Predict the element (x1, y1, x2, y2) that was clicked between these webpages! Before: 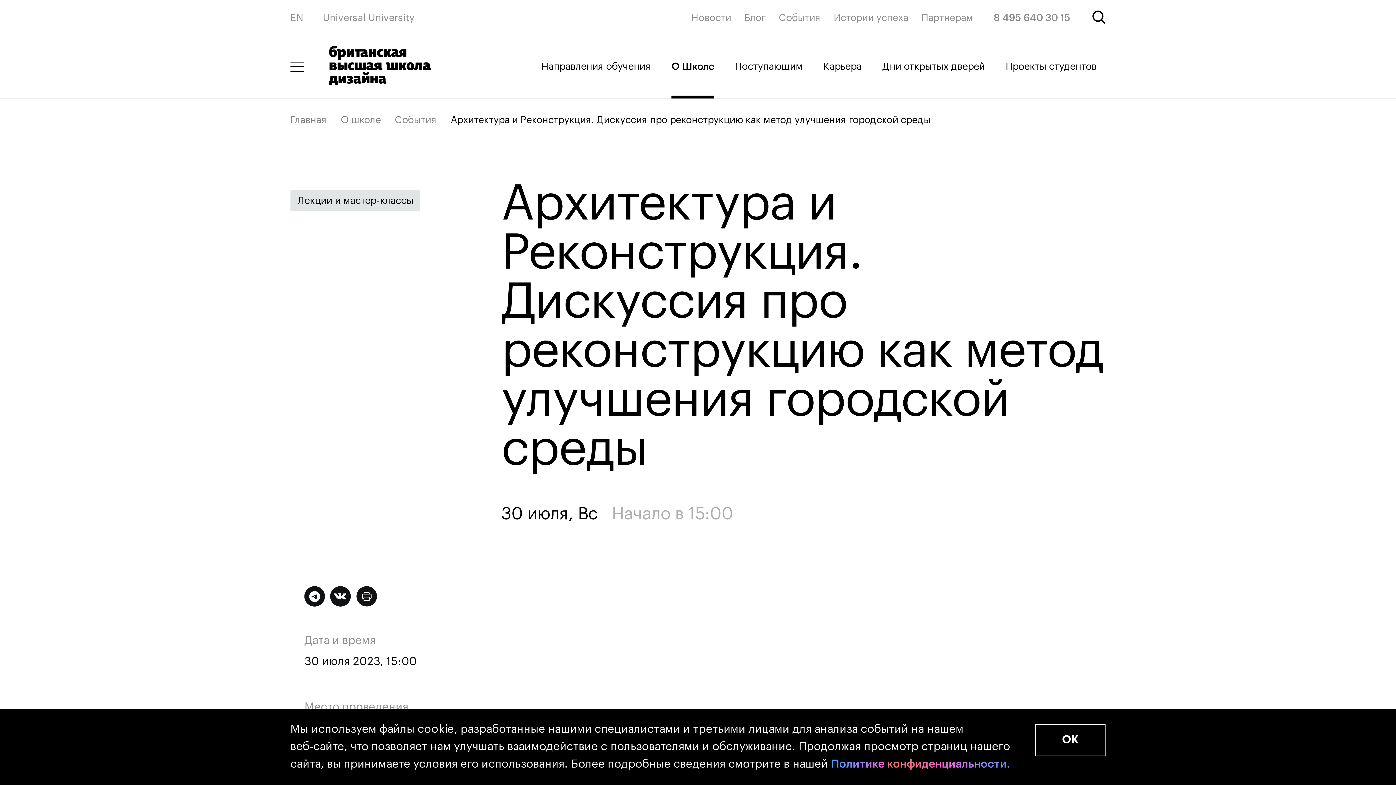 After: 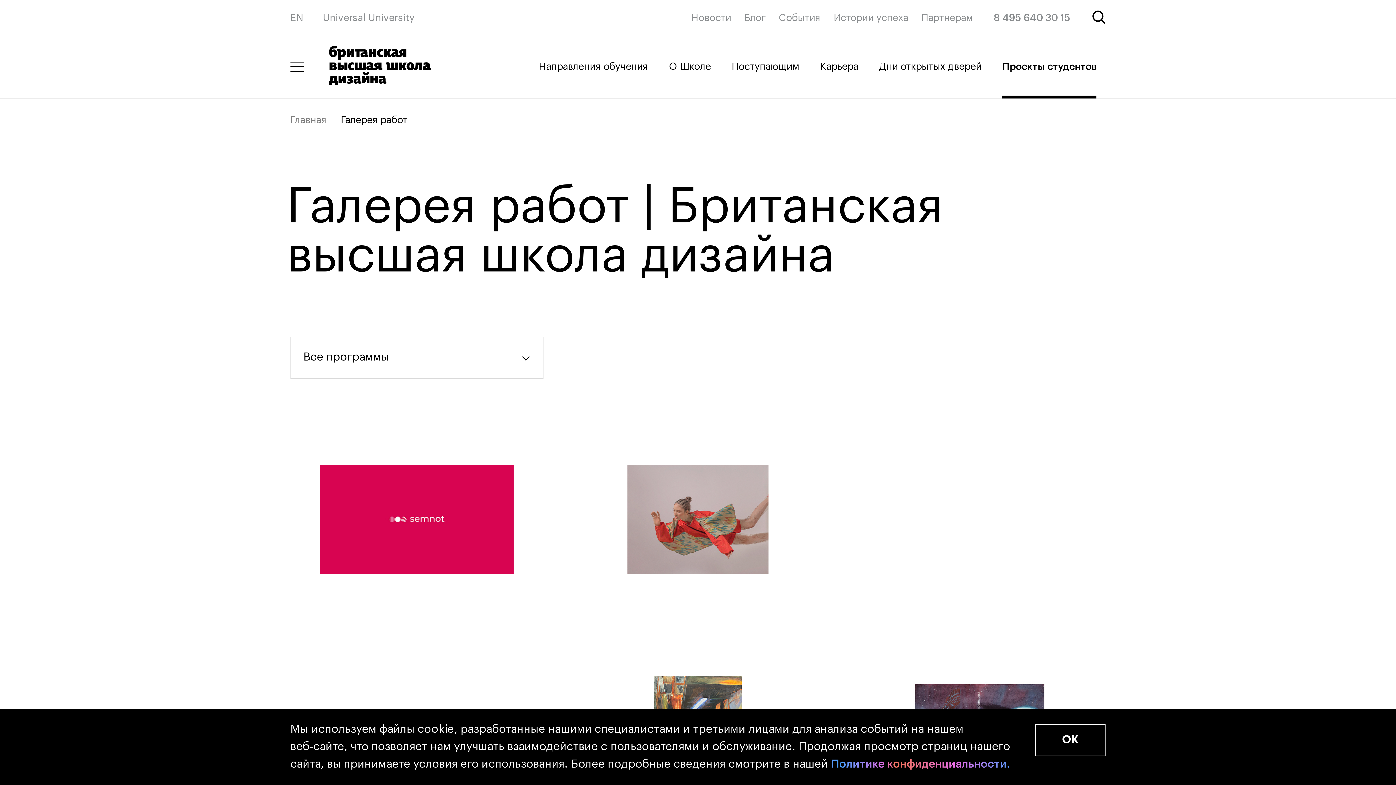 Action: label: Проекты студентов bbox: (1005, 59, 1096, 73)